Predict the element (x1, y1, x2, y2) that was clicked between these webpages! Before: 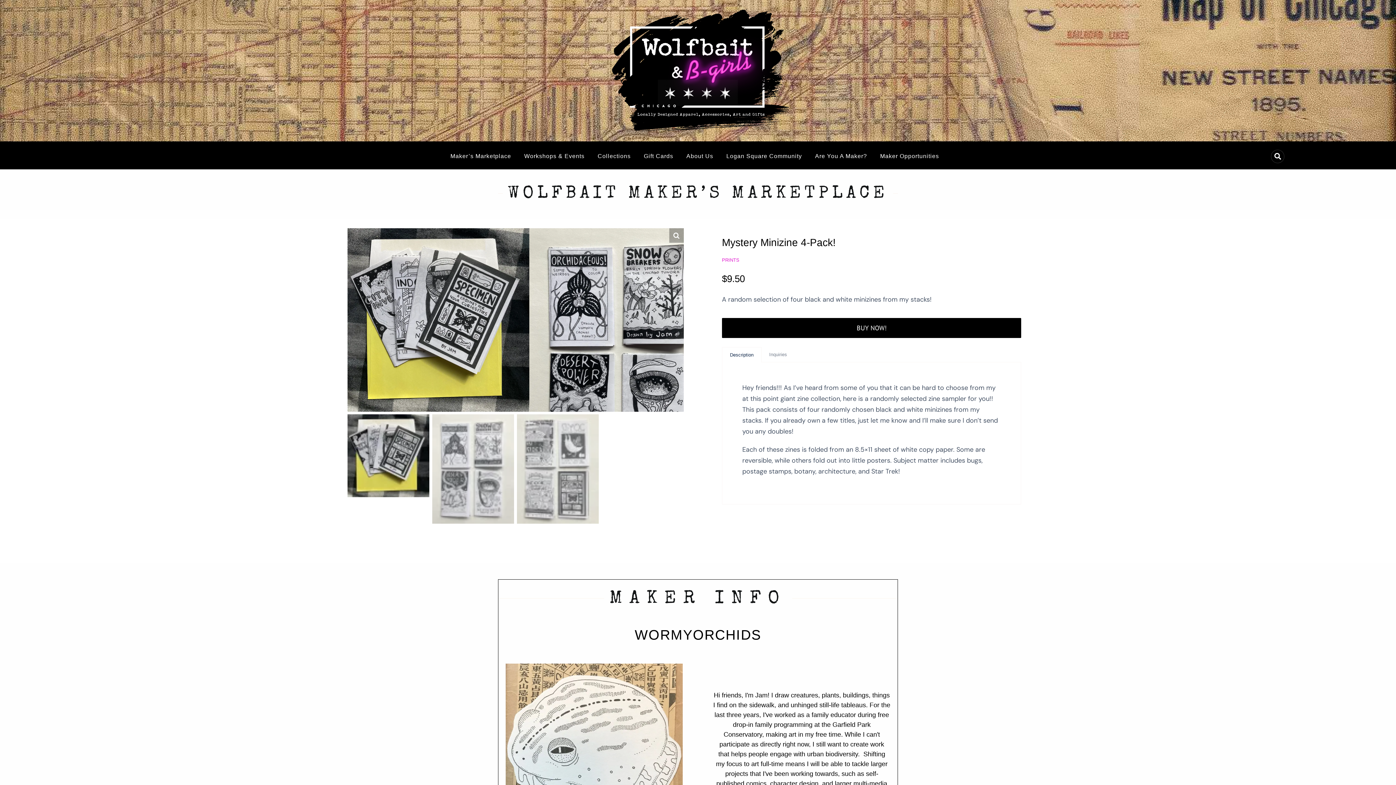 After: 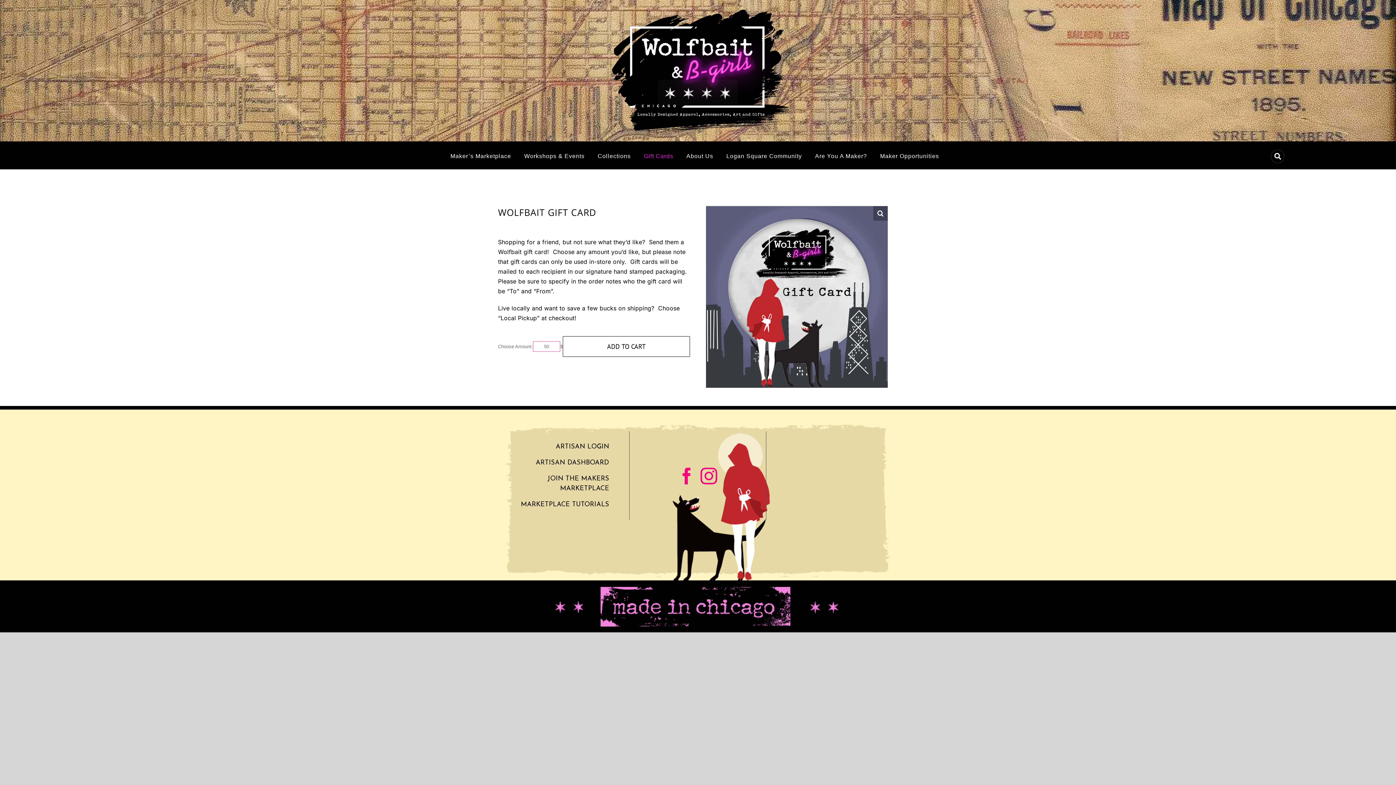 Action: label: Gift Cards bbox: (643, 152, 673, 160)